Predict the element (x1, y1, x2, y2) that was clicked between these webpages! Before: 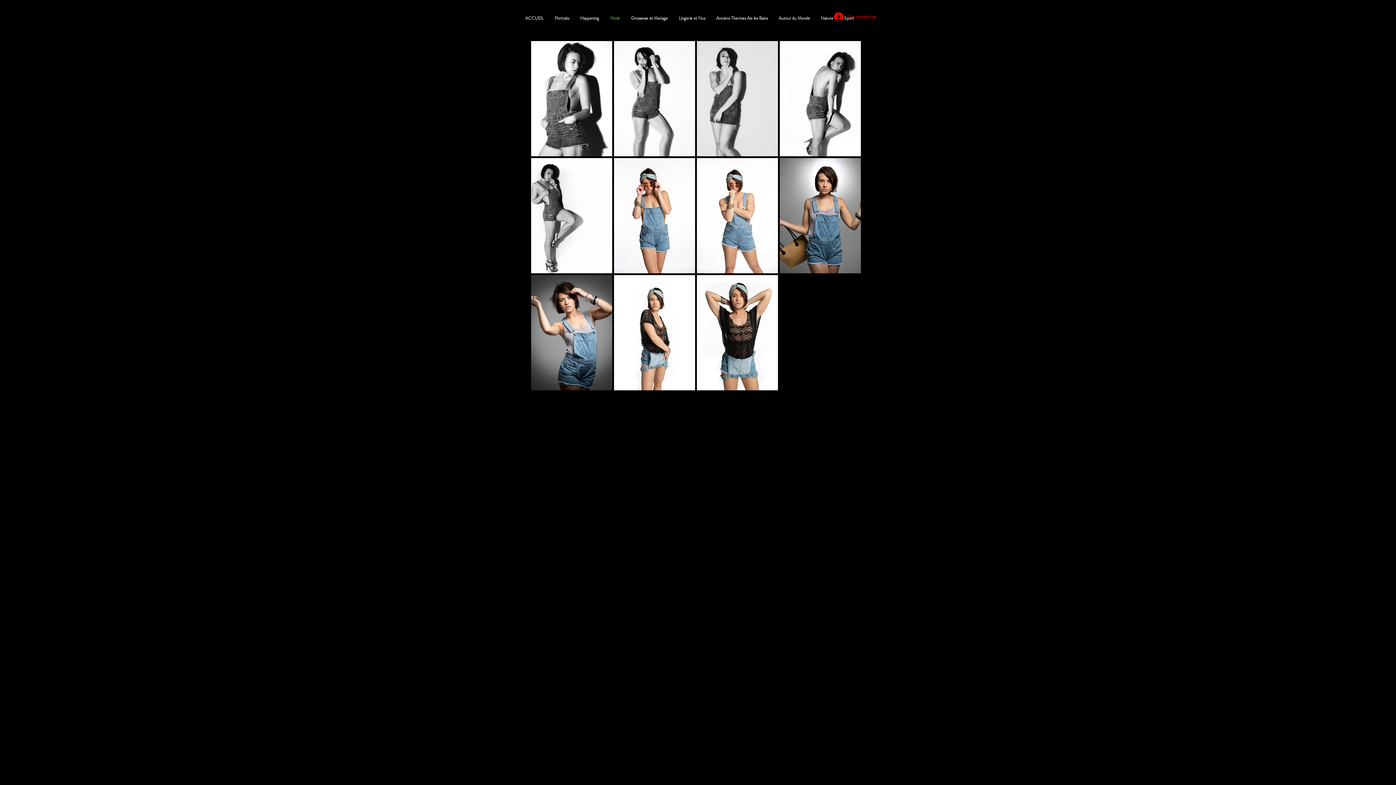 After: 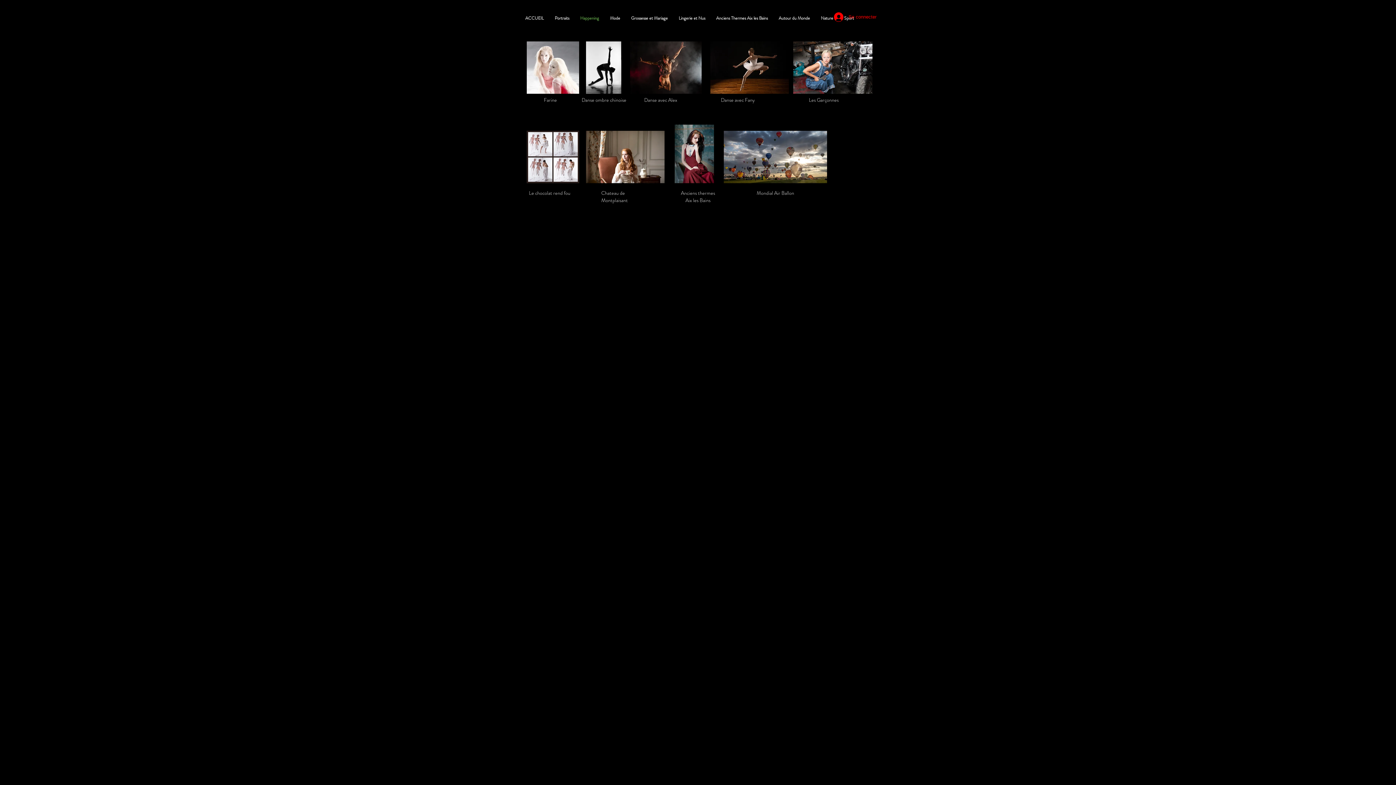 Action: label: Happening bbox: (574, 6, 604, 30)